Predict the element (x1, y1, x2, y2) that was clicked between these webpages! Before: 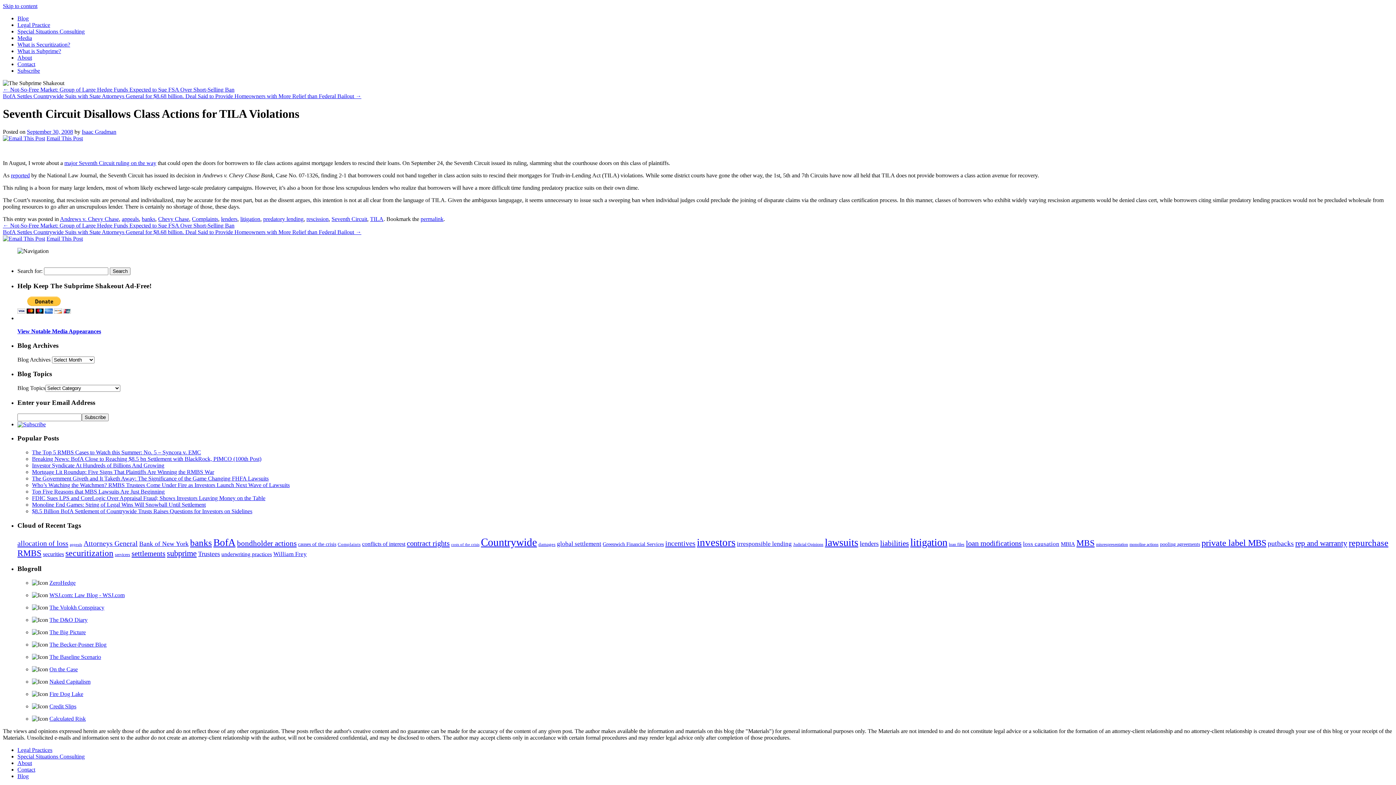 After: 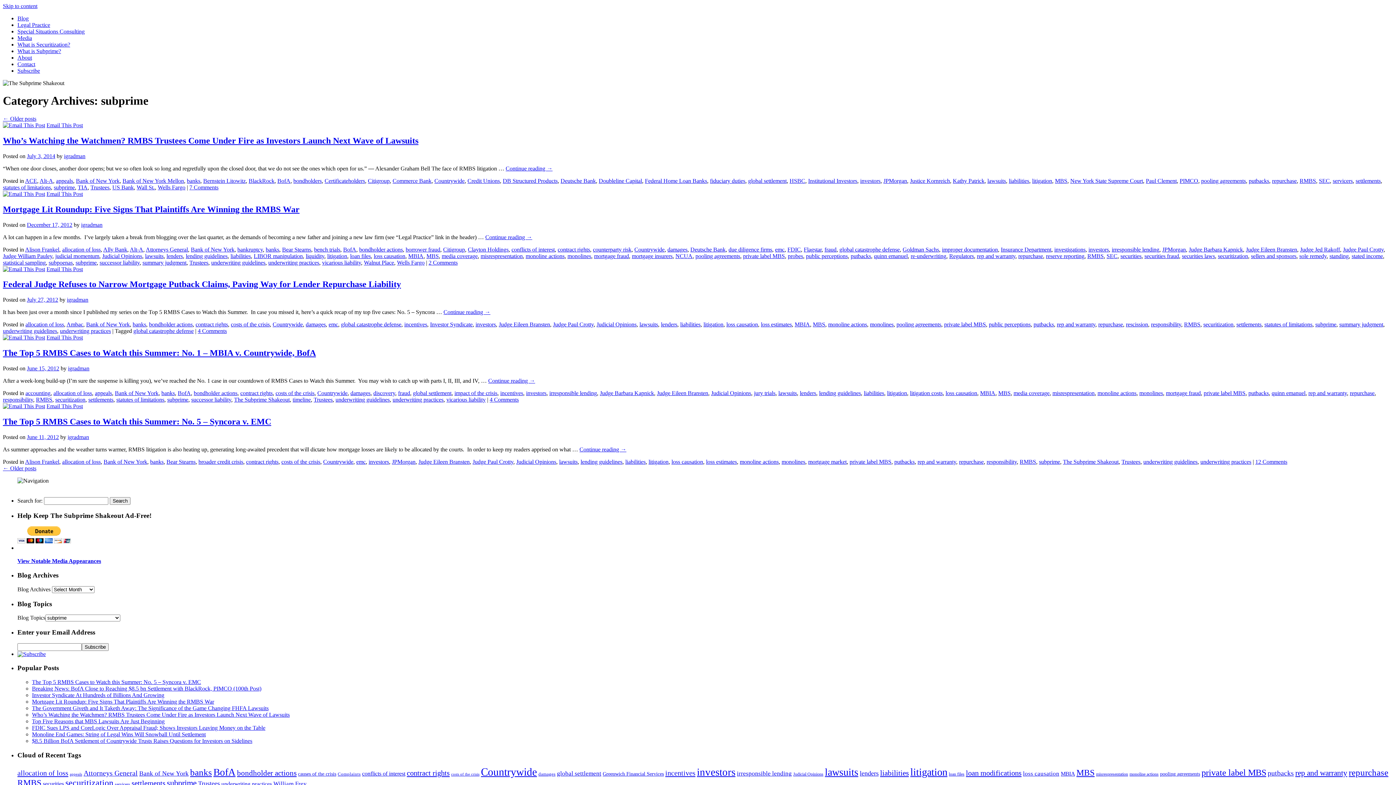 Action: bbox: (166, 548, 196, 558) label: subprime (42 items)